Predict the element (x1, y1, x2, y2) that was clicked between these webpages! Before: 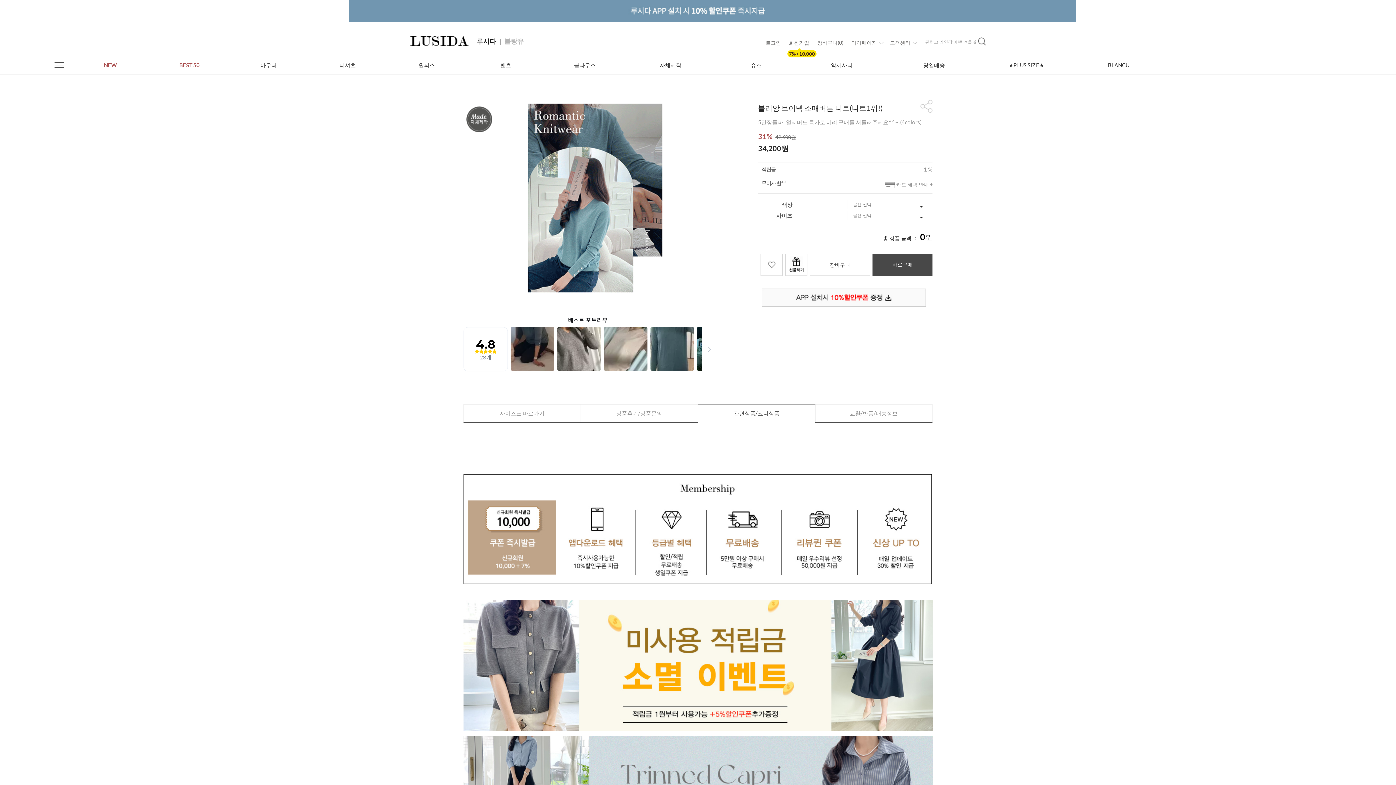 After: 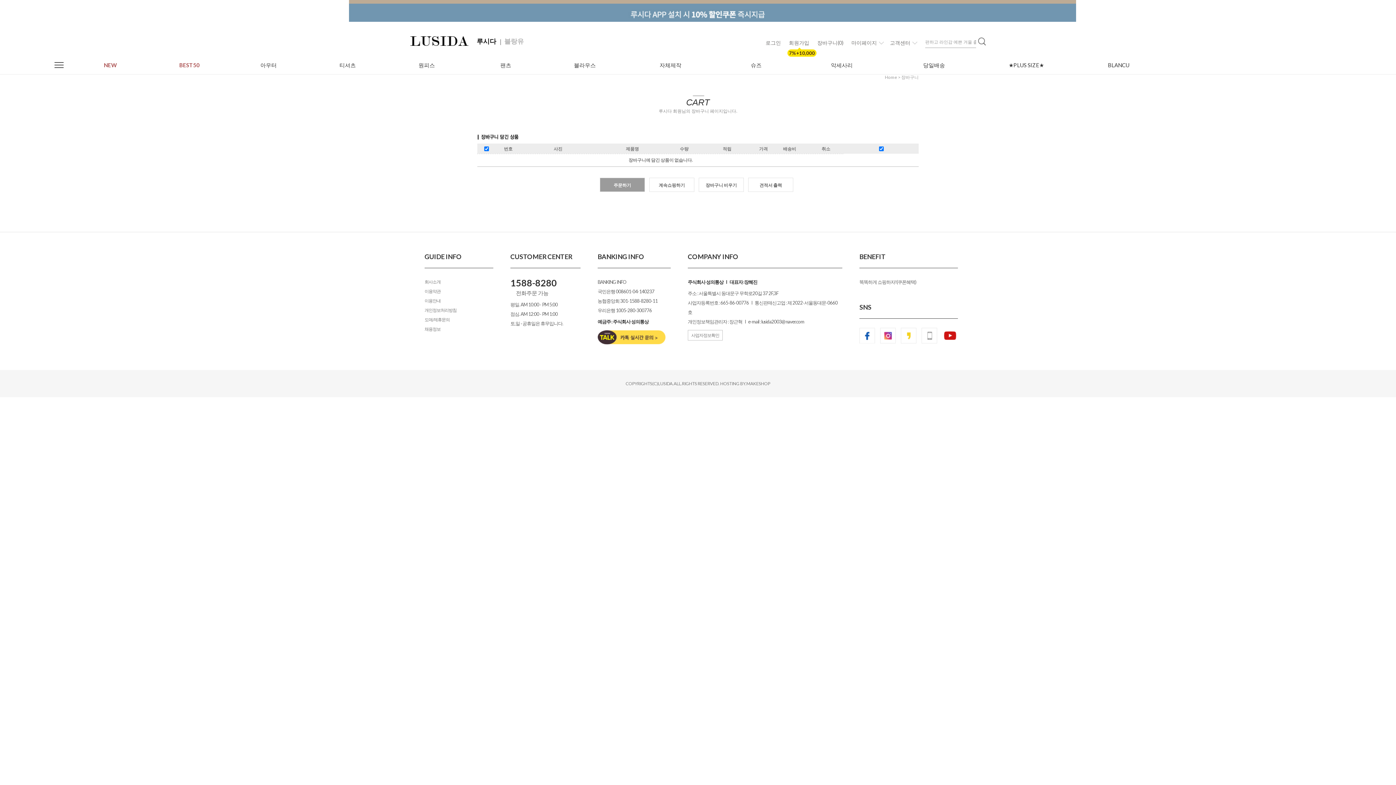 Action: label: 장바구니(0) bbox: (817, 39, 843, 45)